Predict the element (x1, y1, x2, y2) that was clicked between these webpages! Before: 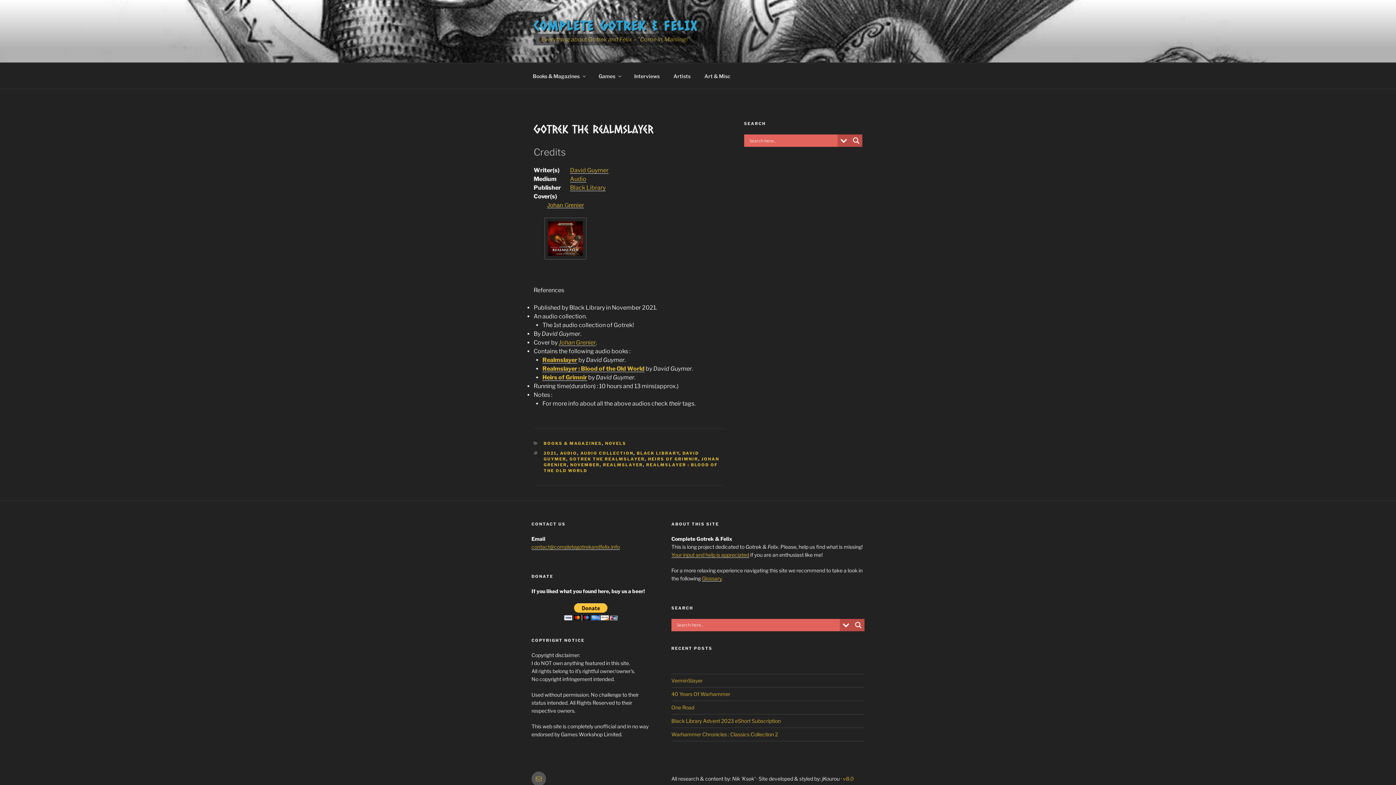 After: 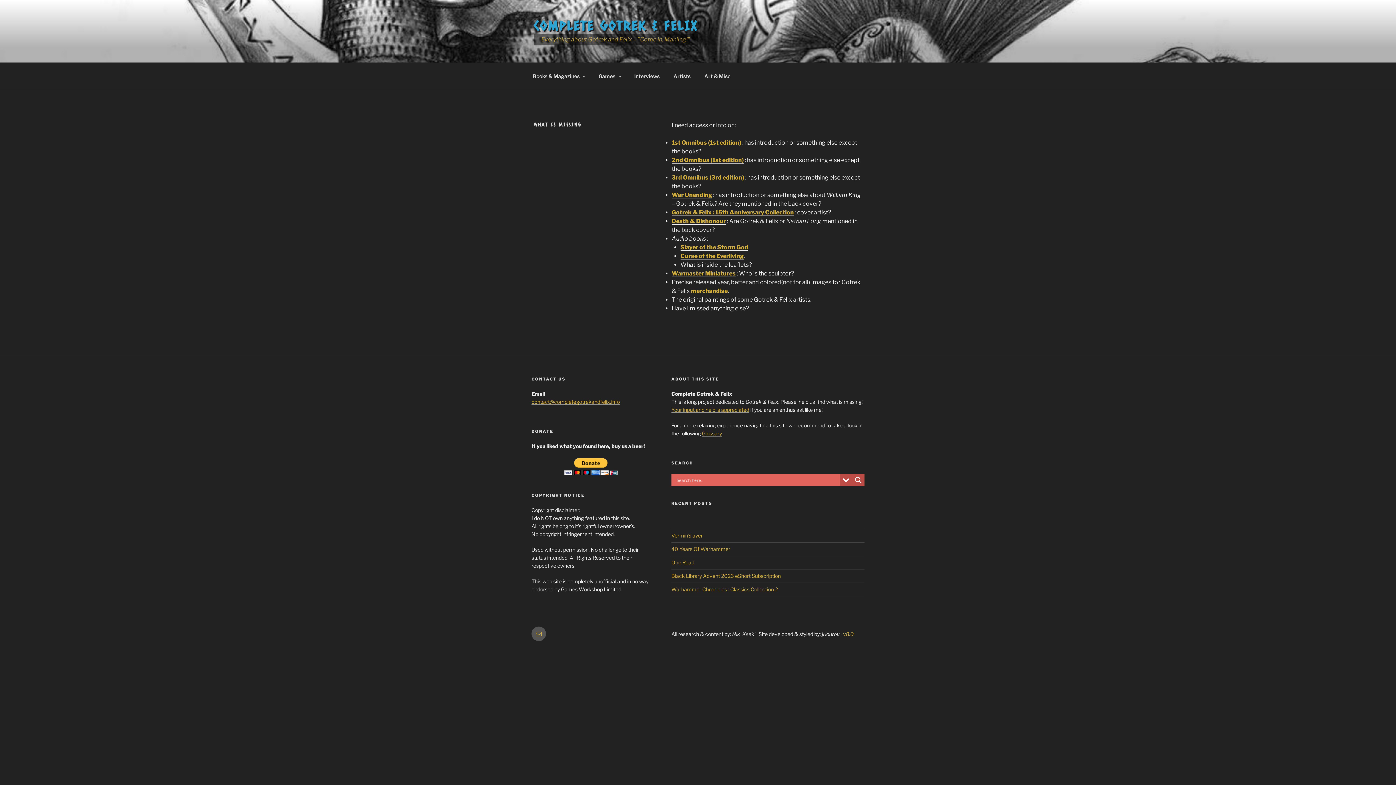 Action: label: Your input and help is appreciated bbox: (671, 551, 749, 558)